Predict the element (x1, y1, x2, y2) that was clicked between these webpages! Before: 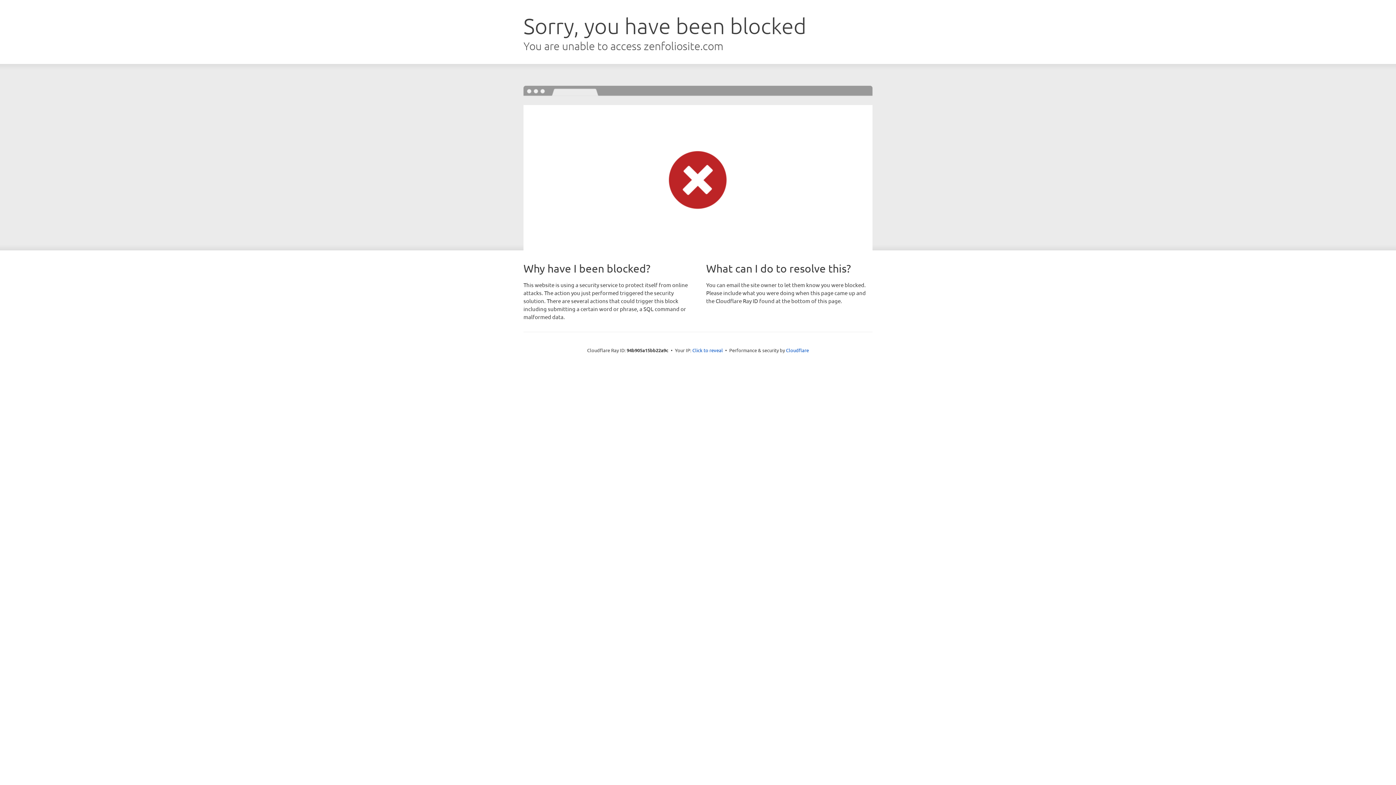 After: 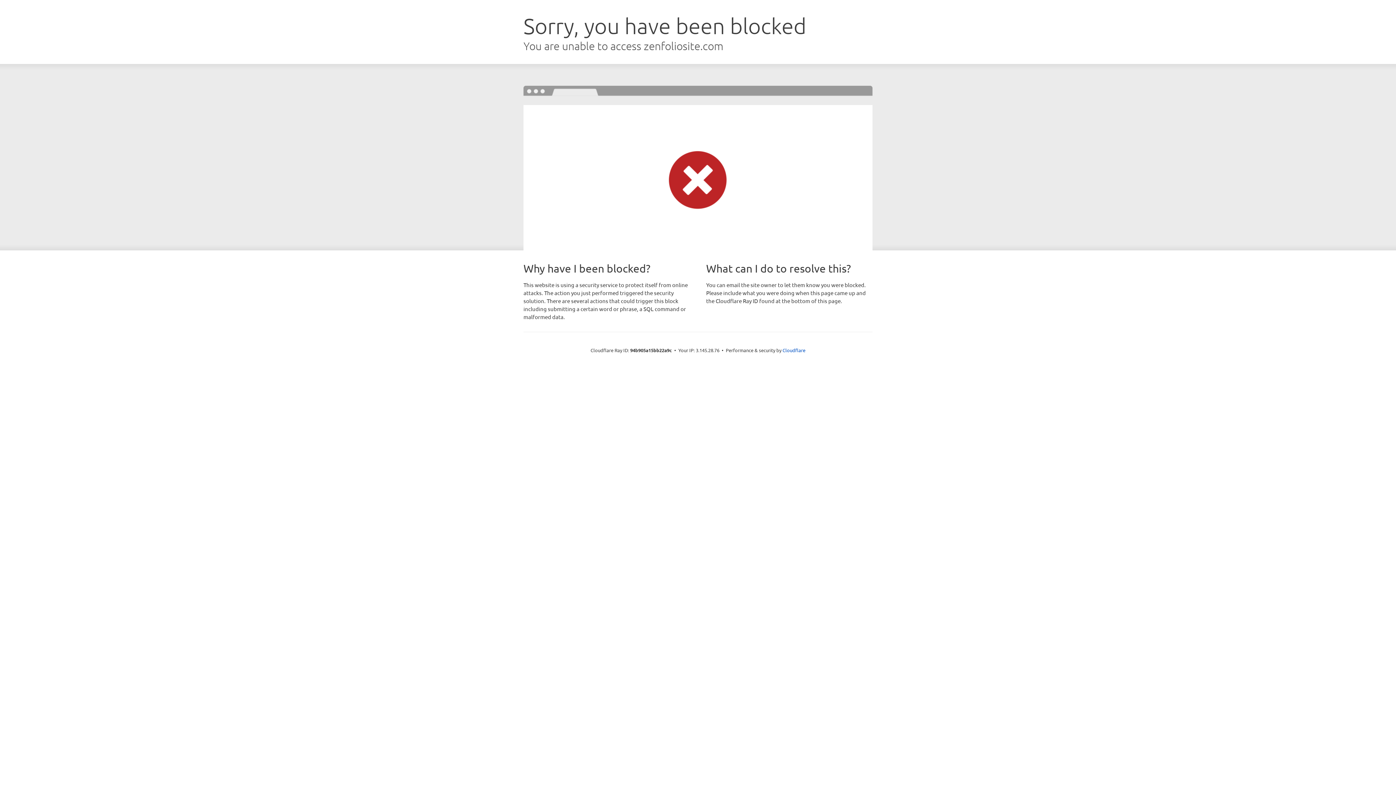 Action: label: Click to reveal bbox: (692, 346, 723, 353)